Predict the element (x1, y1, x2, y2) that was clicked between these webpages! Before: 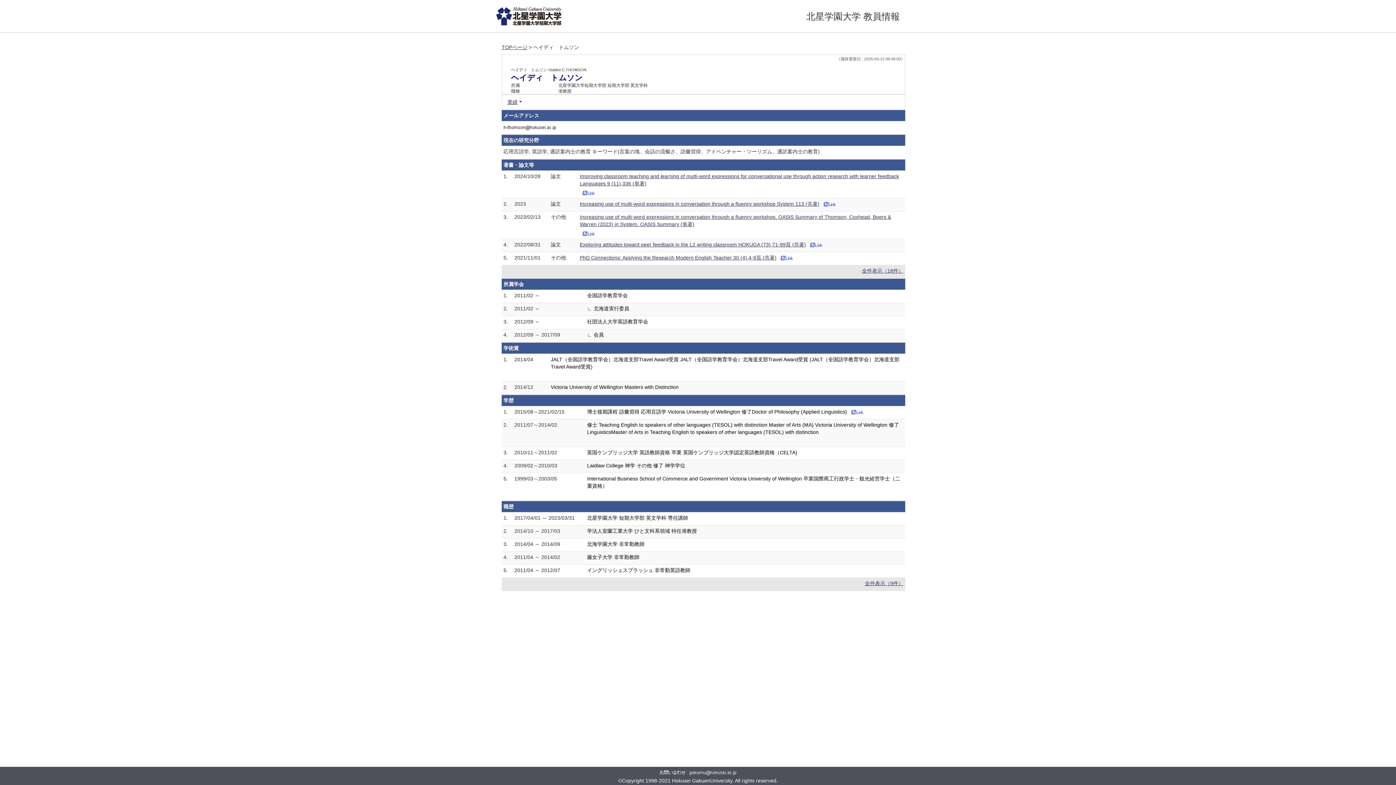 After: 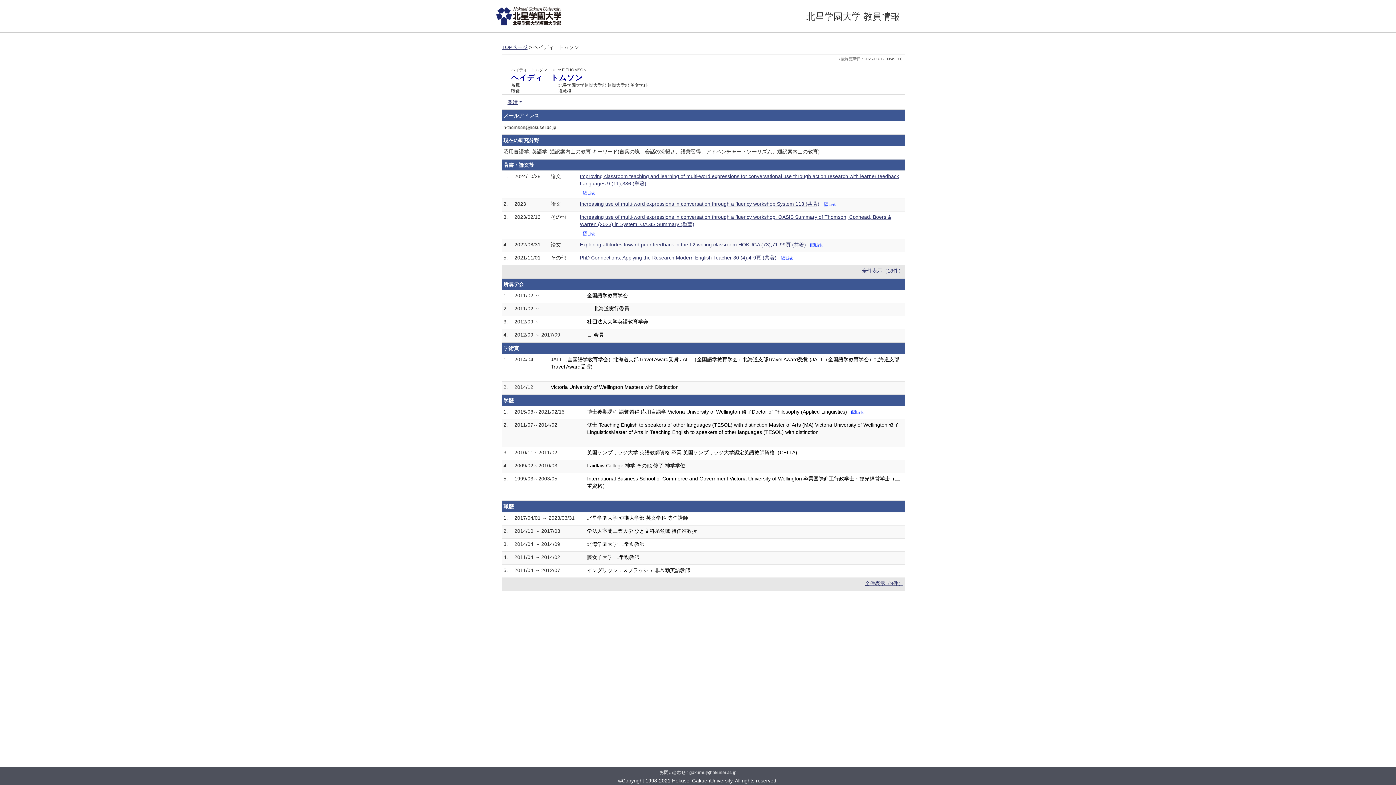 Action: bbox: (582, 189, 595, 195)